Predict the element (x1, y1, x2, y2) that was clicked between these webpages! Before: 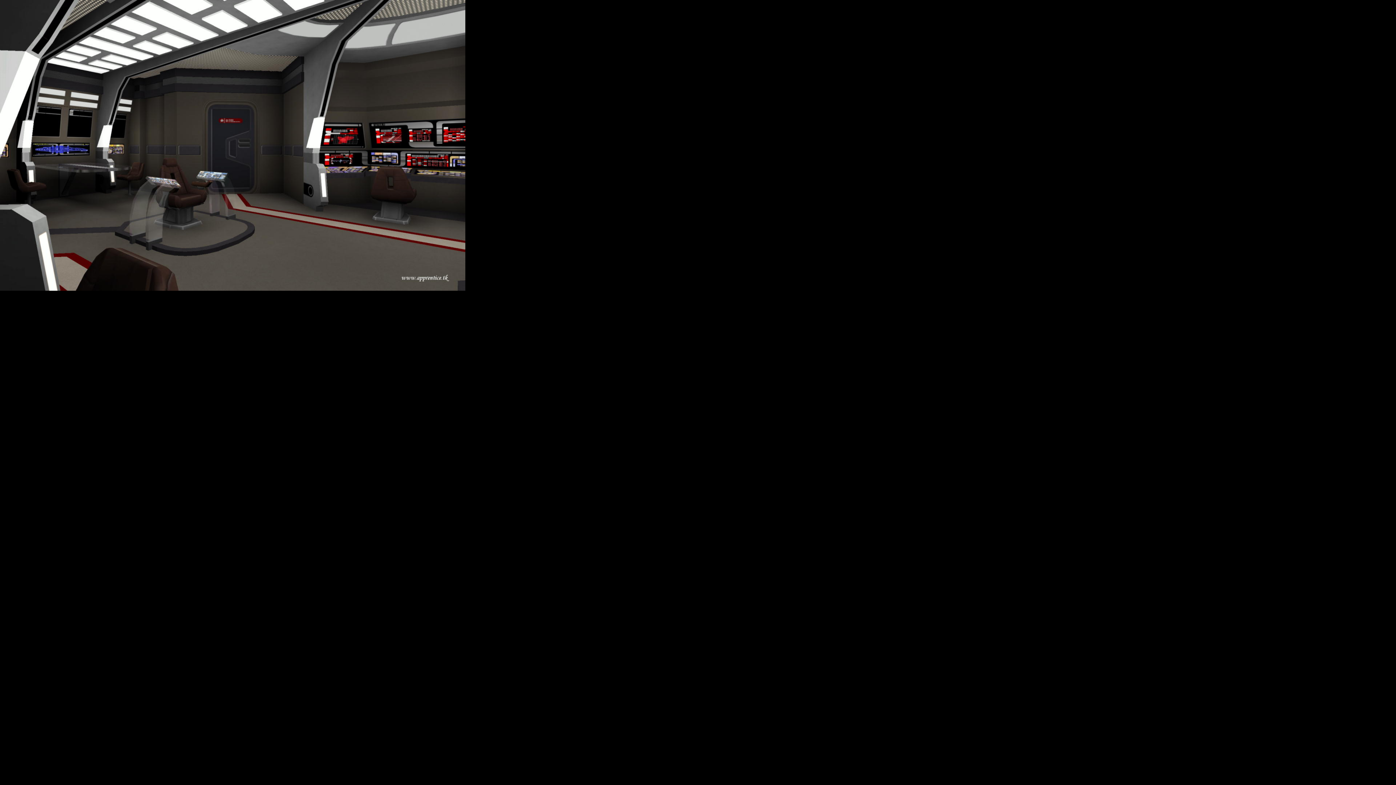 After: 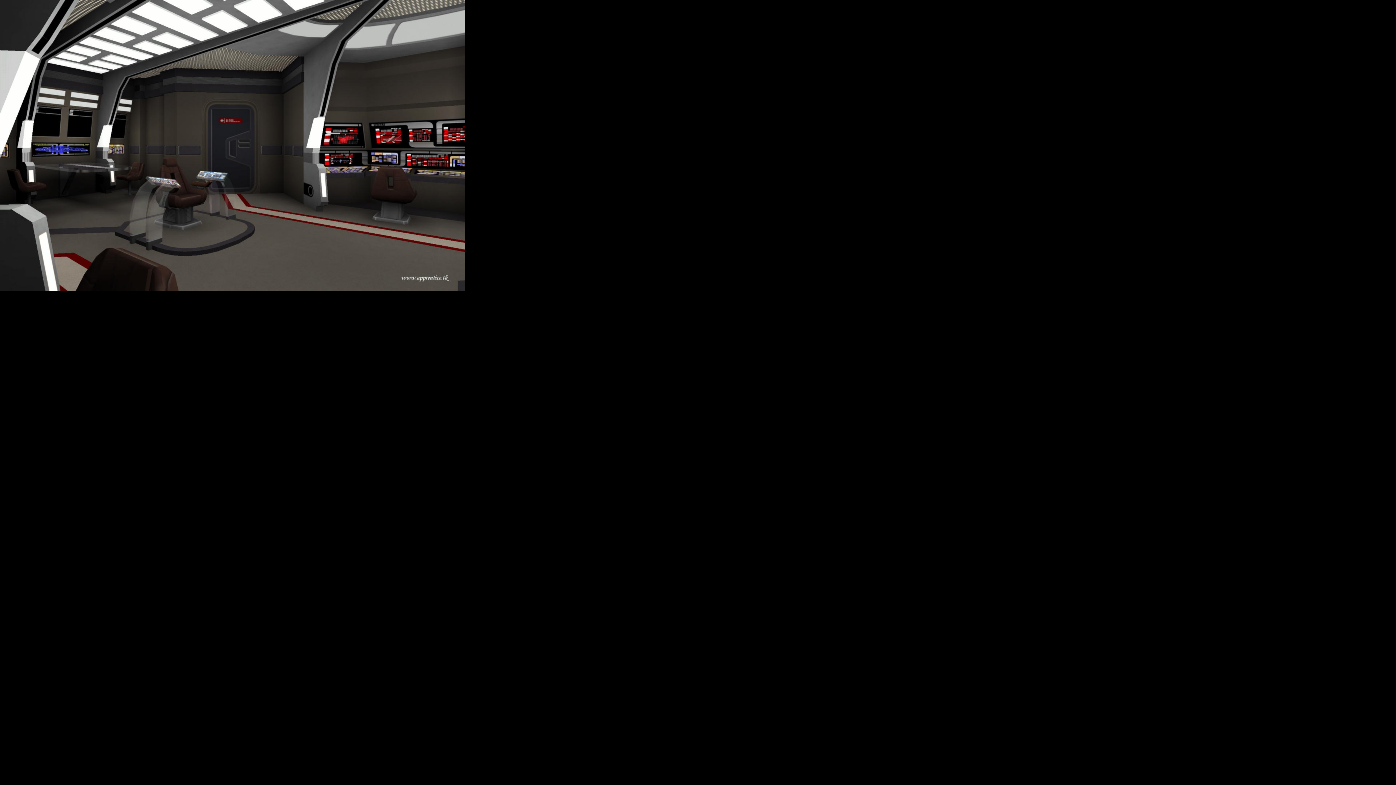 Action: bbox: (0, 285, 465, 292)